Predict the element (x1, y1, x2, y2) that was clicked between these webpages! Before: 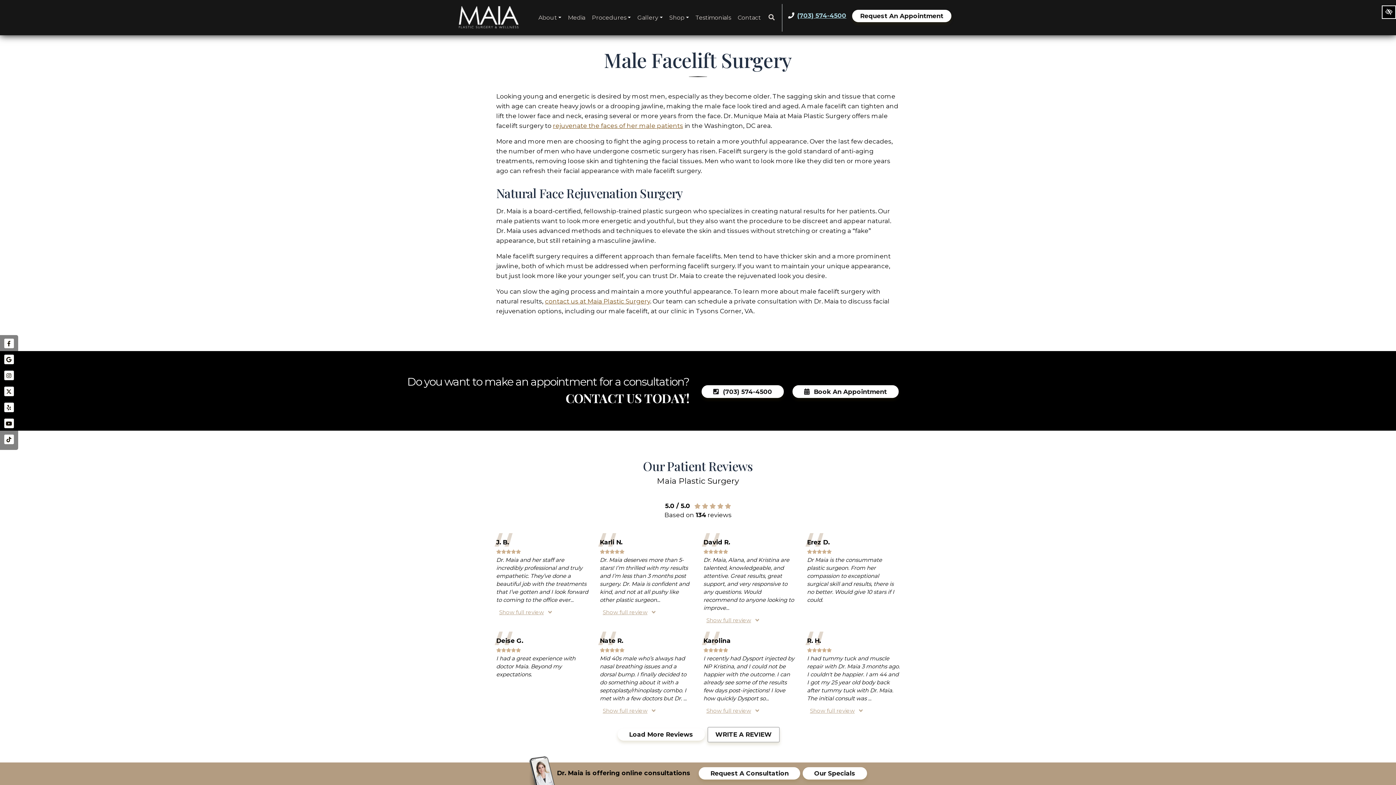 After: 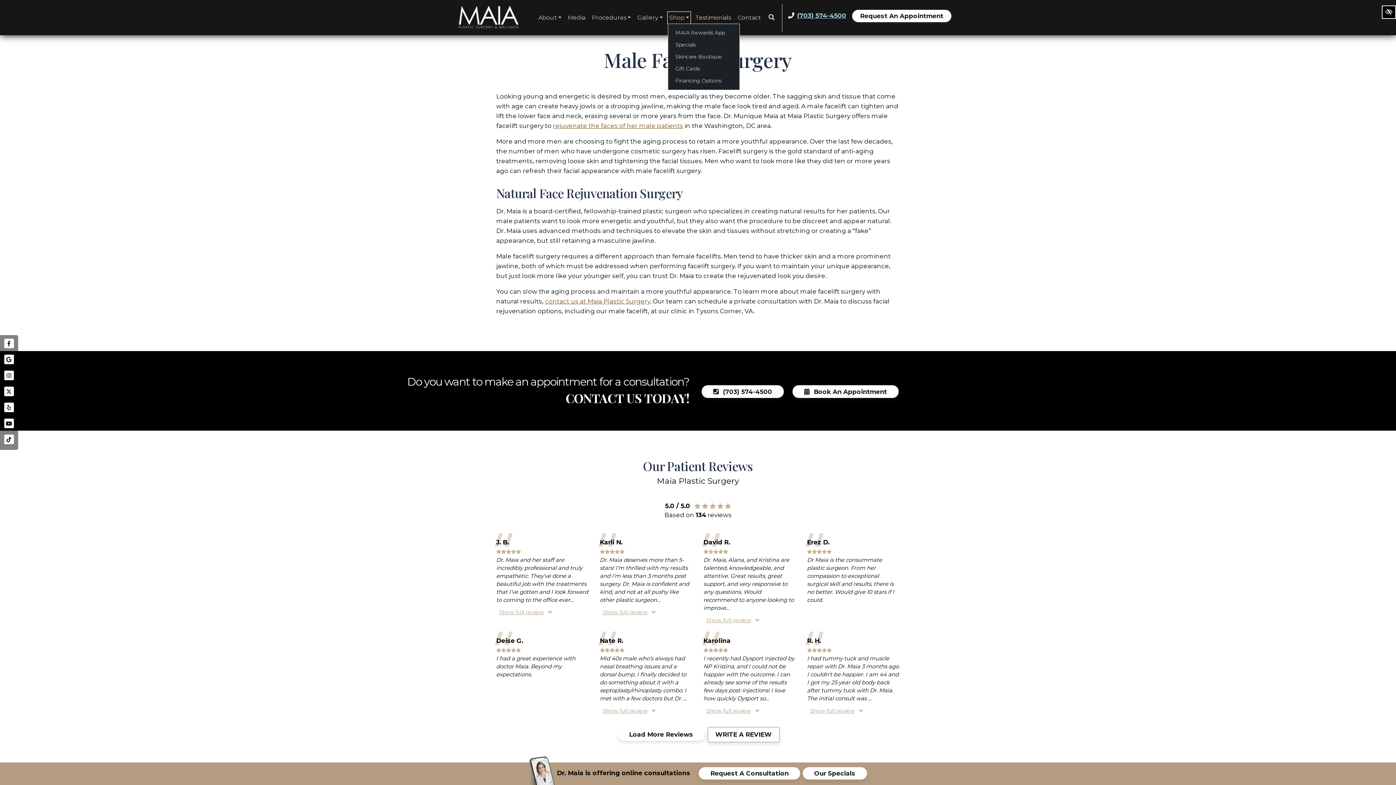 Action: bbox: (668, 11, 690, 23) label: Shop 